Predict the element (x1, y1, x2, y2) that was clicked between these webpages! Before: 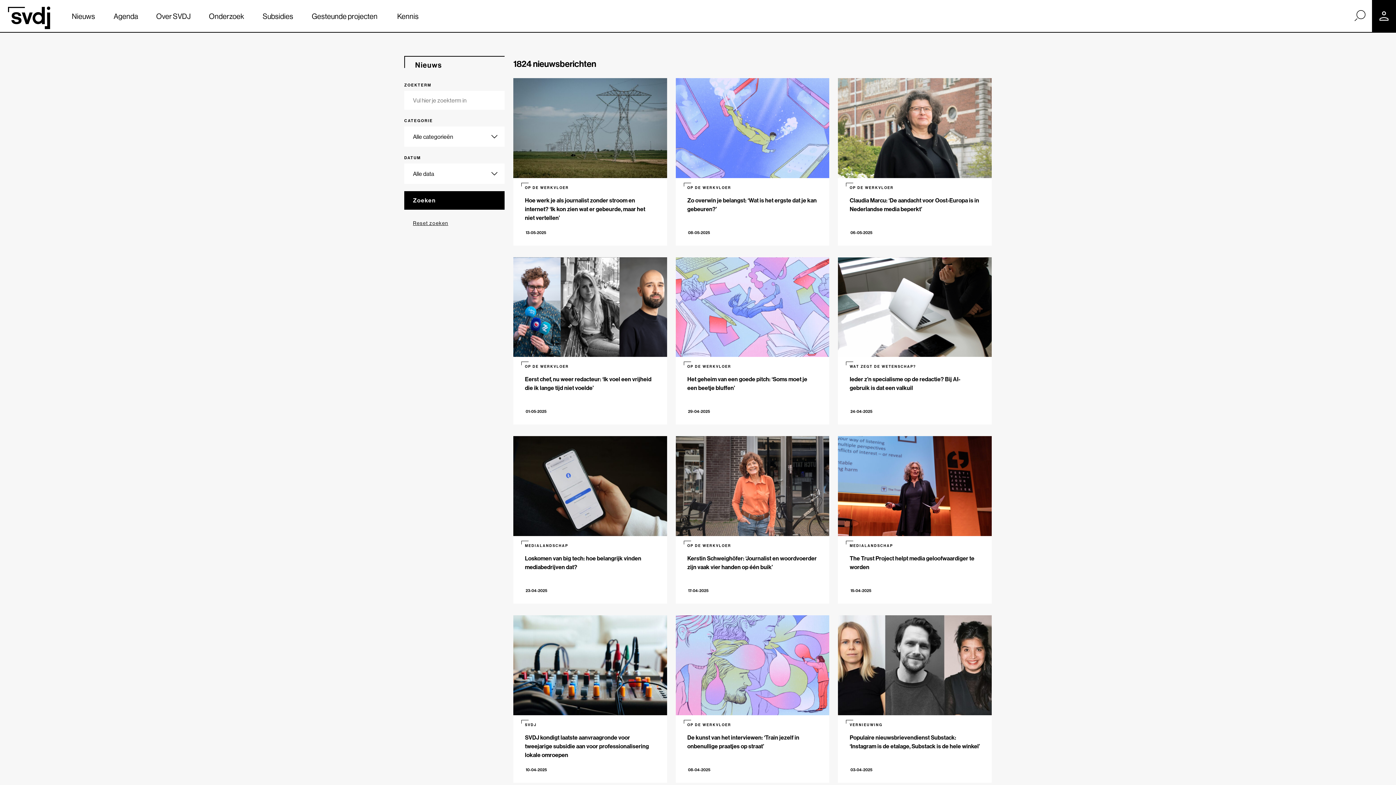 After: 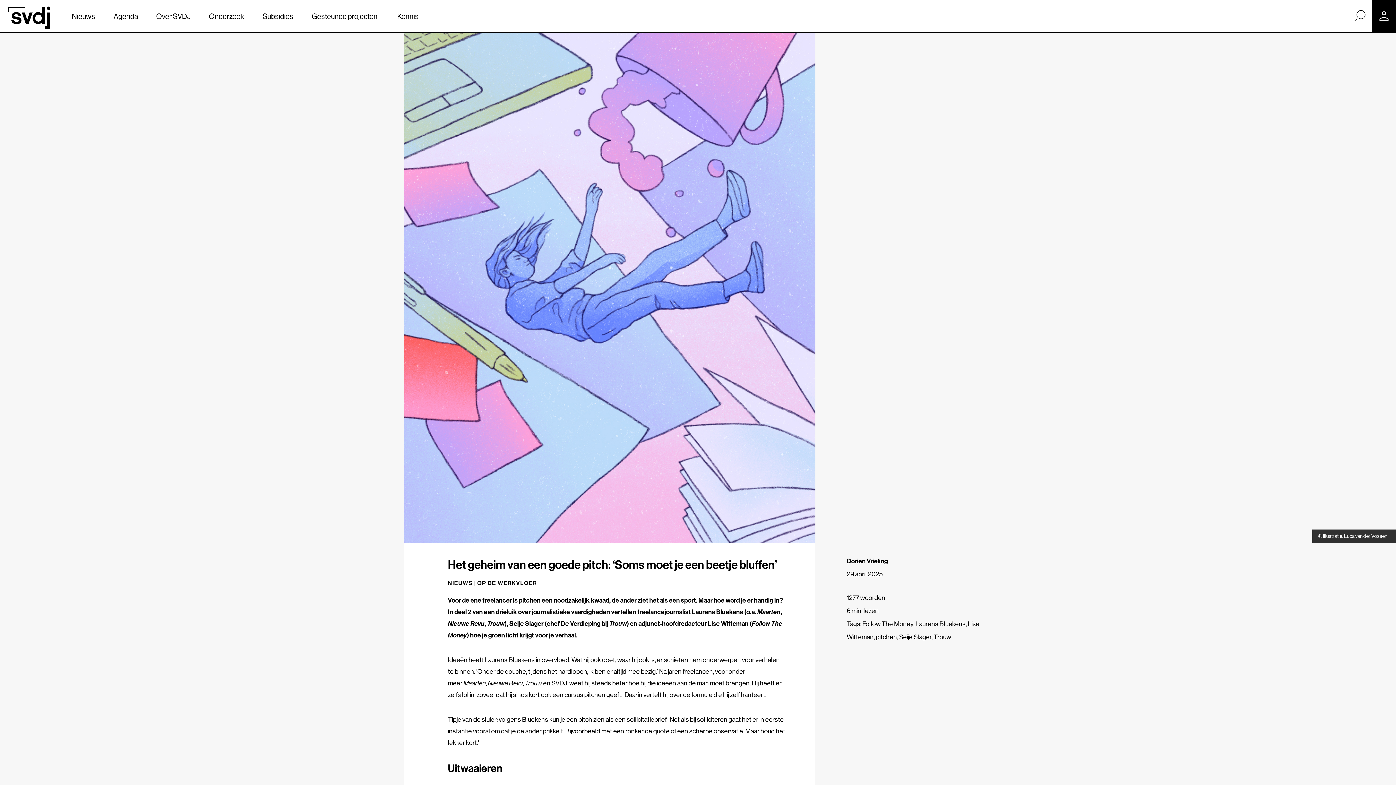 Action: label: OP DE WERKVLOER
Het geheim van een goede pitch: ‘Soms moet je een beetje bluffen’
29-04-2025 bbox: (675, 257, 829, 424)